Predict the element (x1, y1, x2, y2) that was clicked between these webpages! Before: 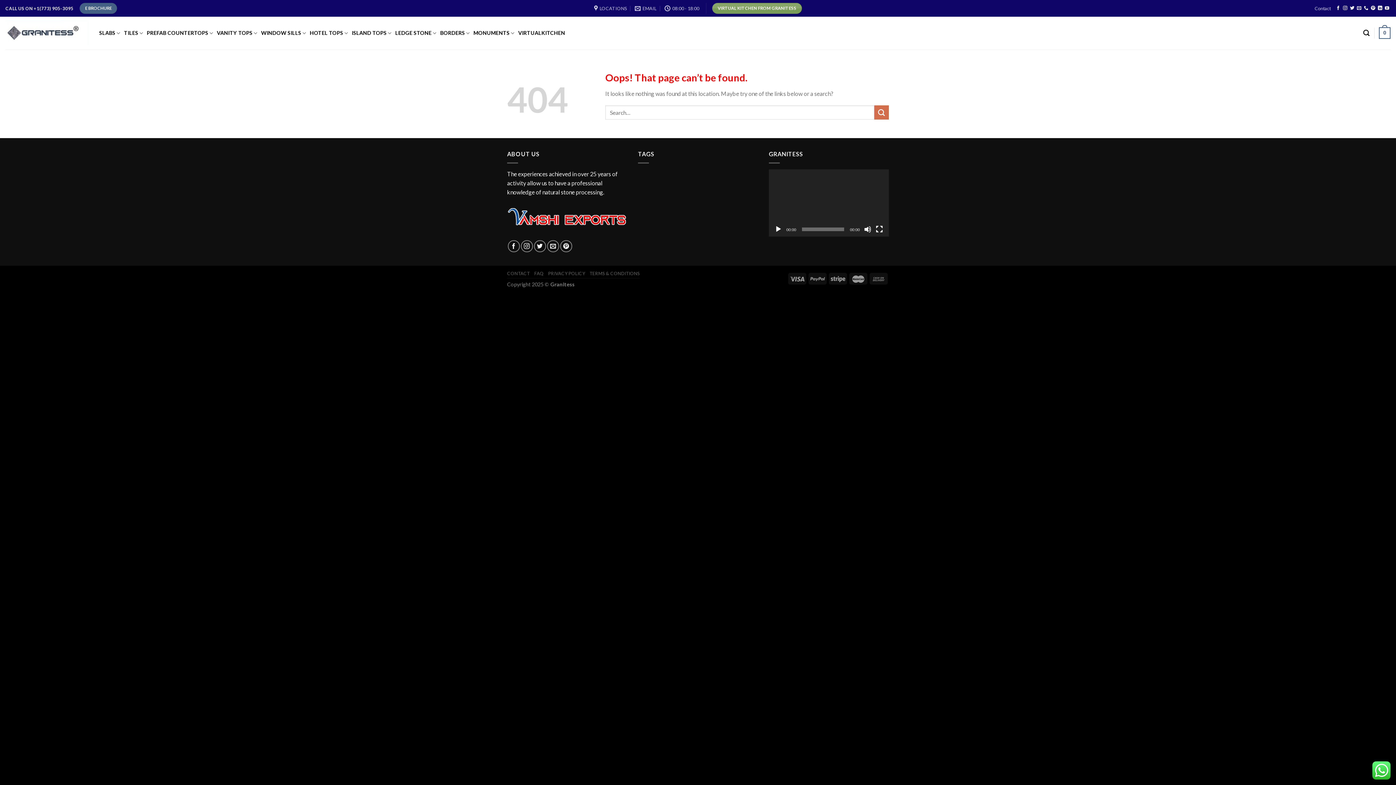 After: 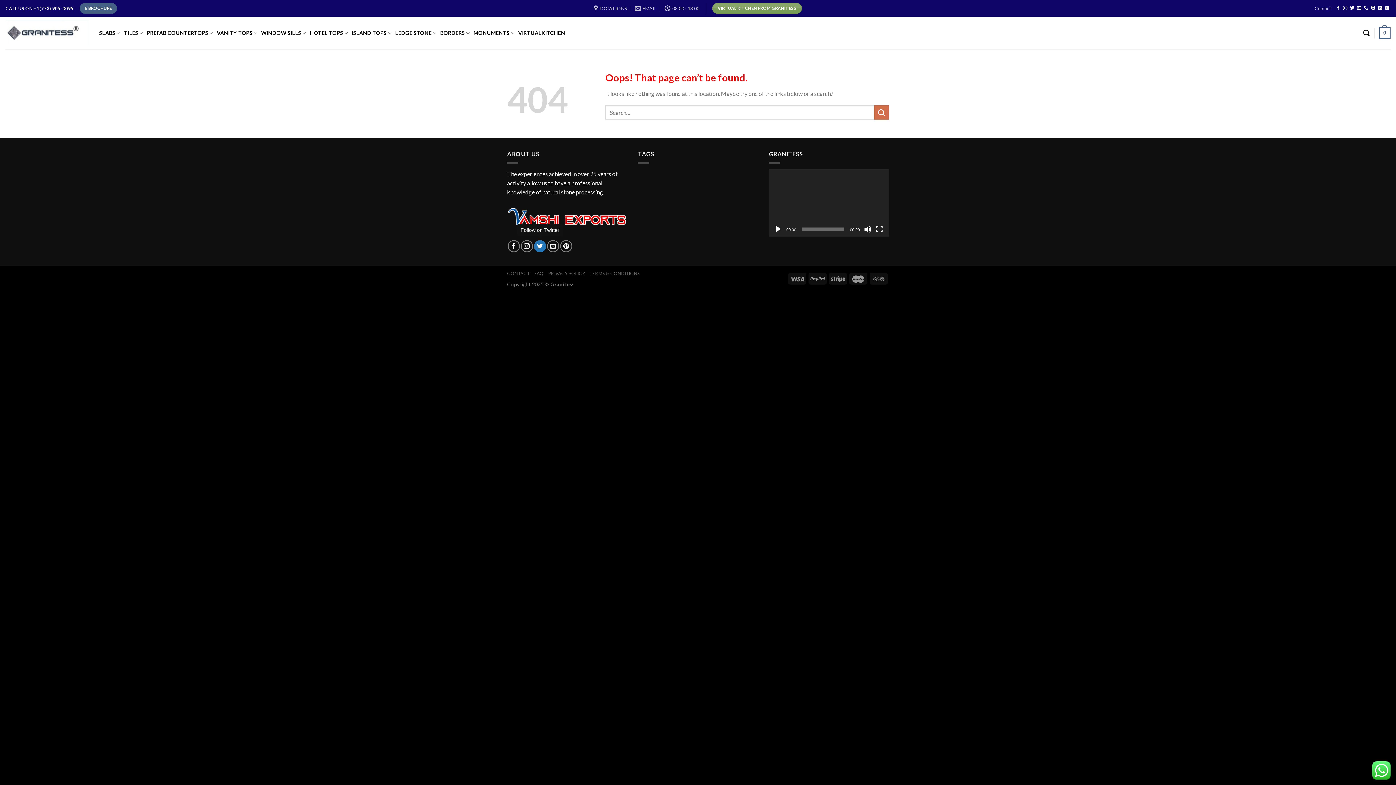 Action: bbox: (534, 240, 546, 252)